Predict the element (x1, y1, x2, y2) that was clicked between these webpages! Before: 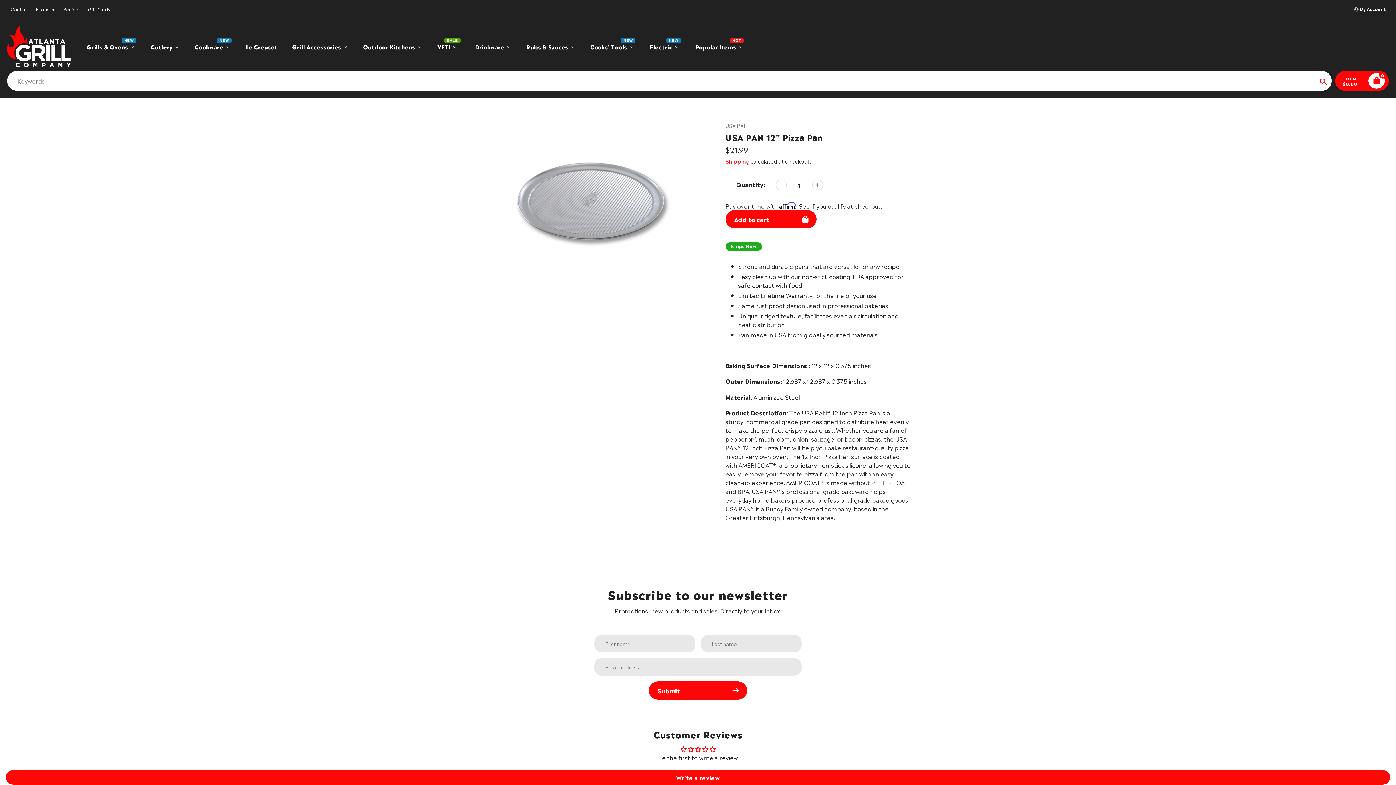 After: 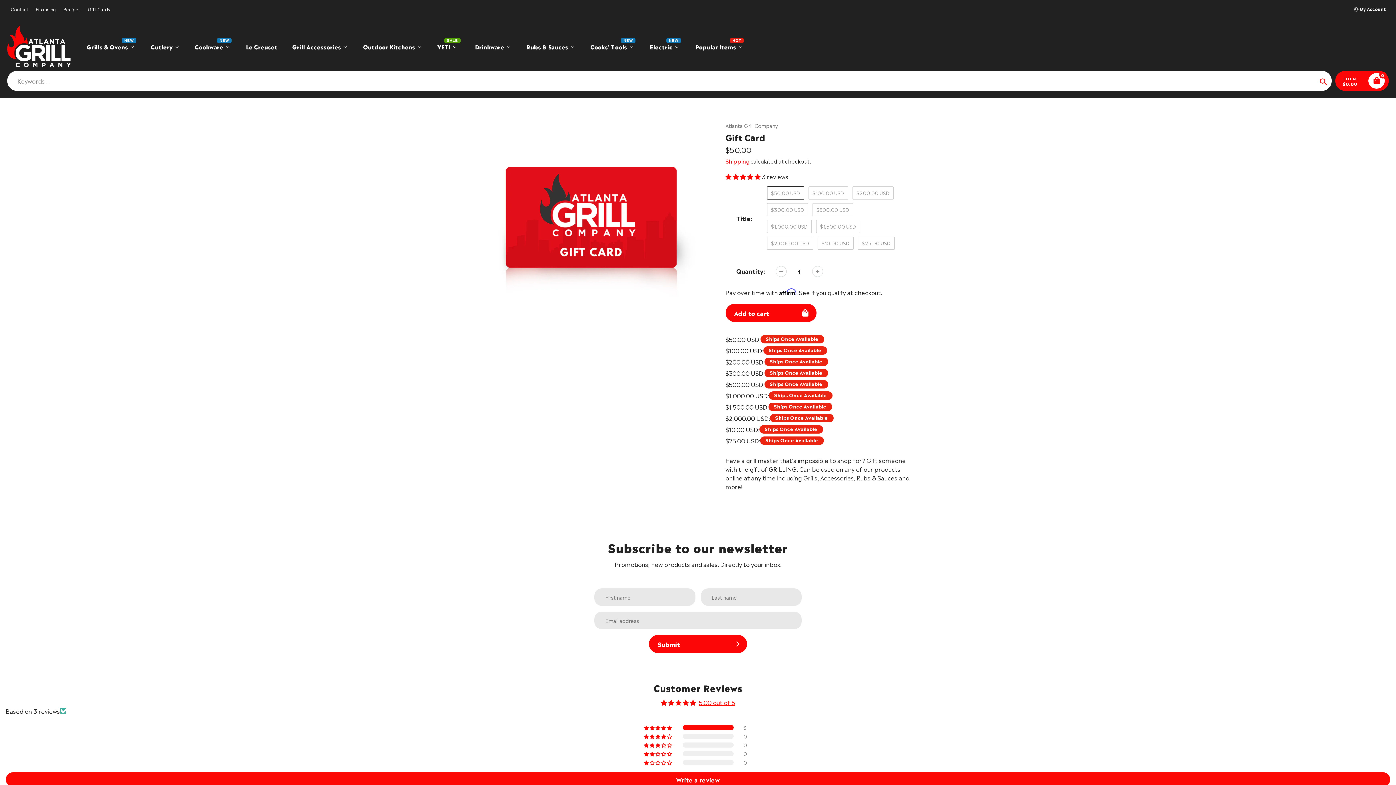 Action: bbox: (84, 4, 113, 13) label: Gift Cards